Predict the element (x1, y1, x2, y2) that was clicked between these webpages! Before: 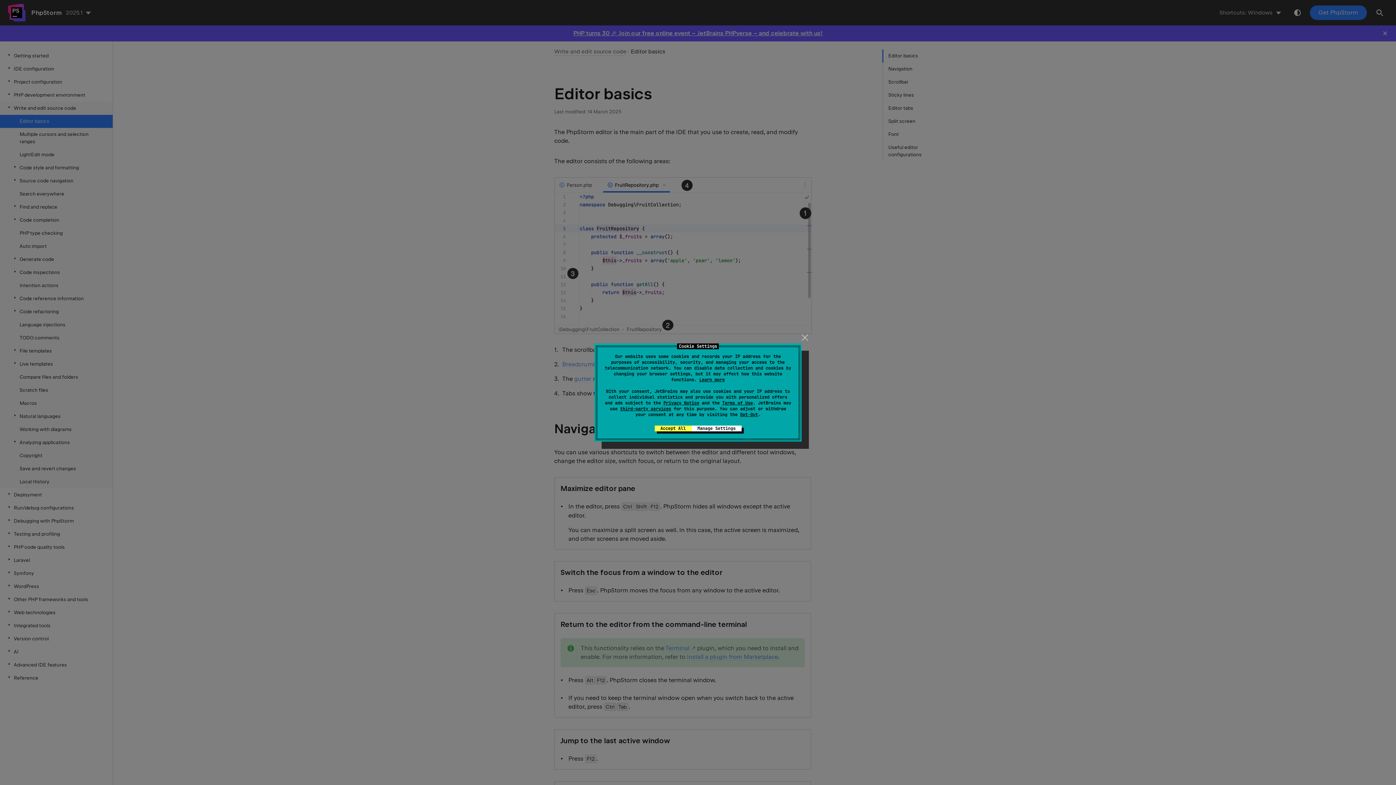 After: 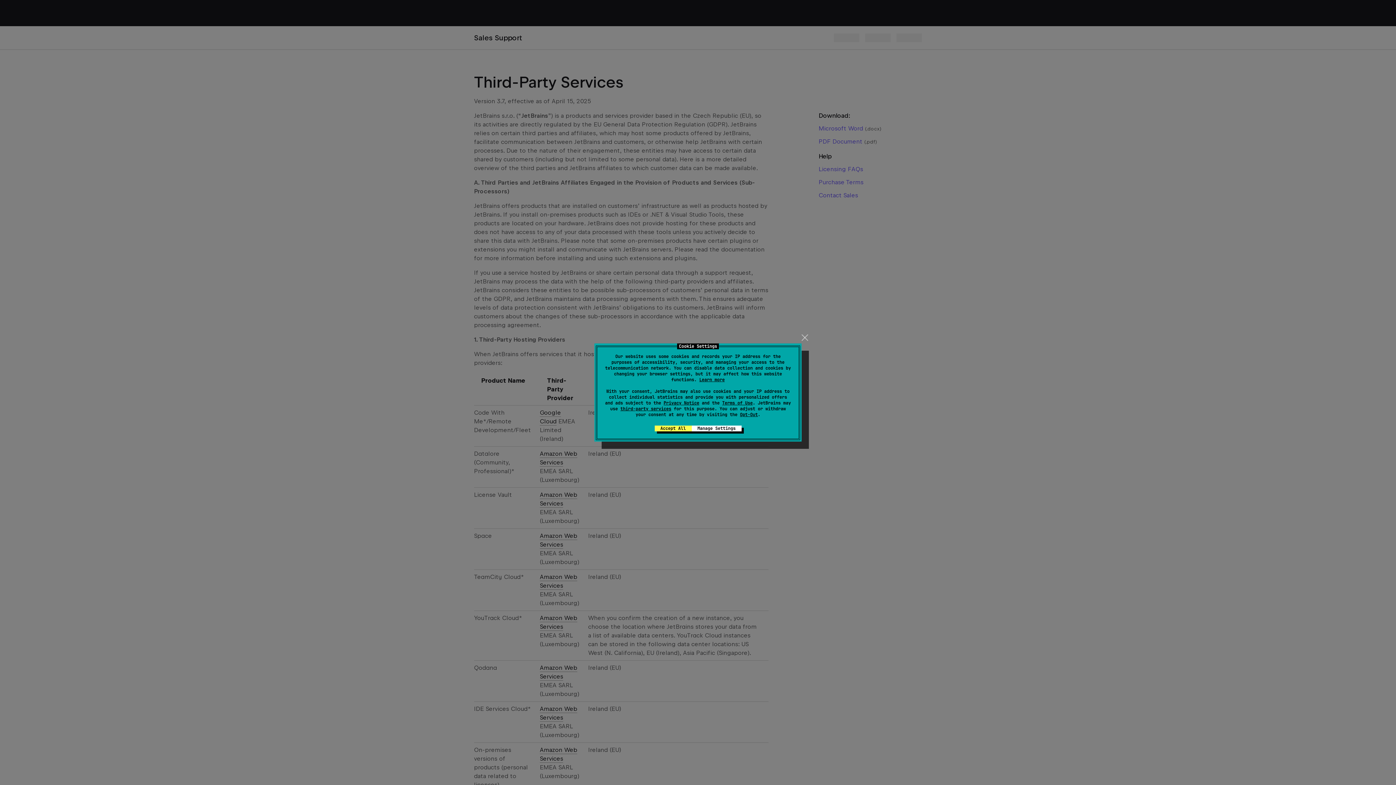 Action: label: third-party services bbox: (620, 406, 671, 412)